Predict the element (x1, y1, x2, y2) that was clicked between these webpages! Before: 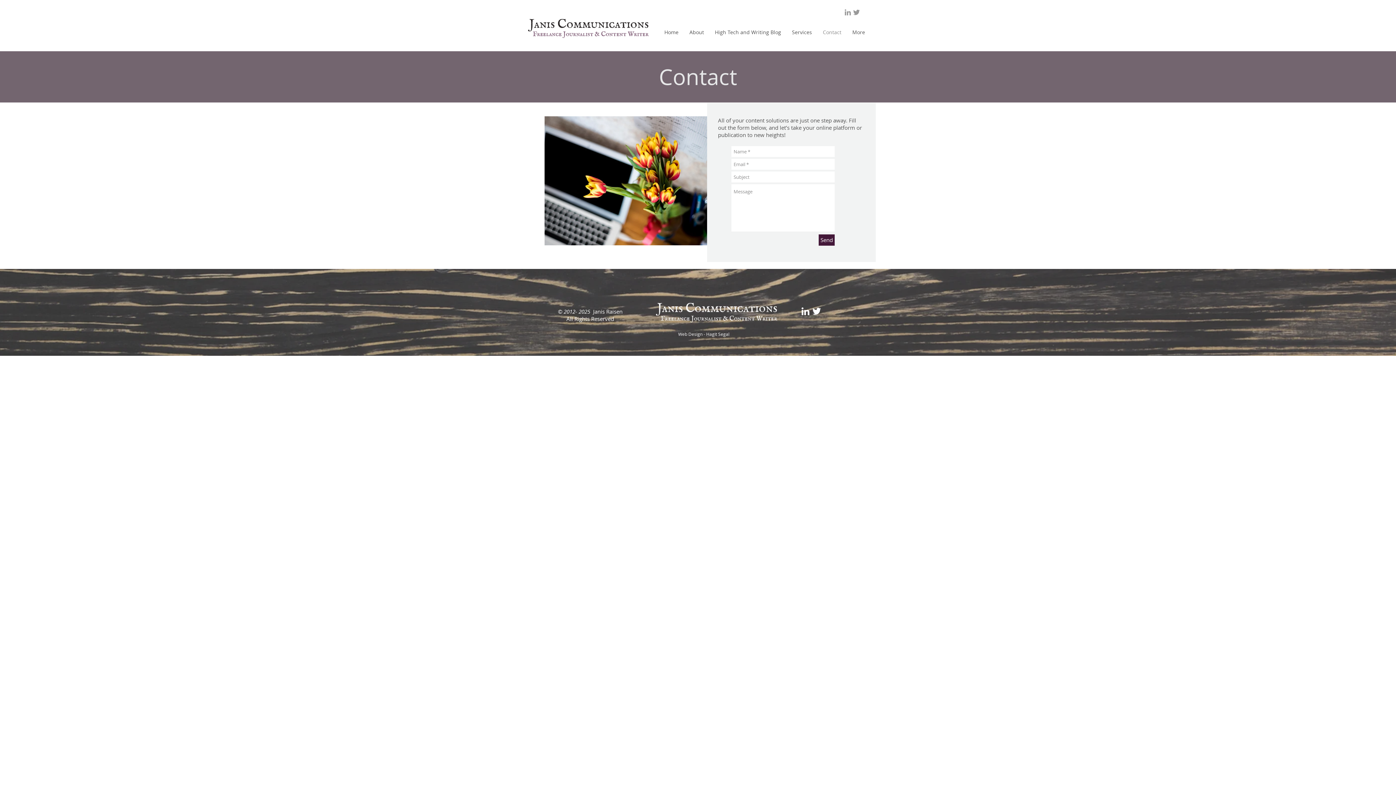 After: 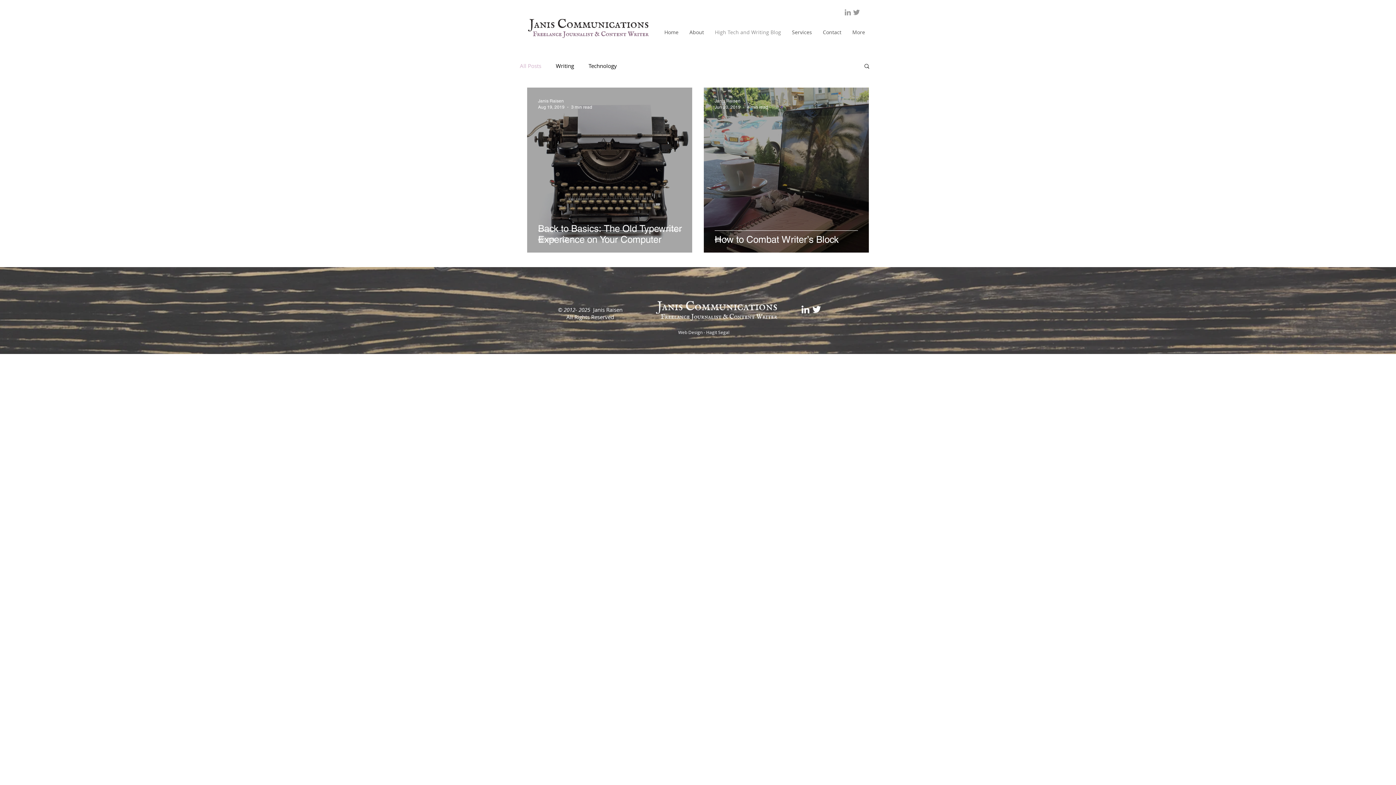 Action: bbox: (709, 26, 786, 37) label: High Tech and Writing Blog